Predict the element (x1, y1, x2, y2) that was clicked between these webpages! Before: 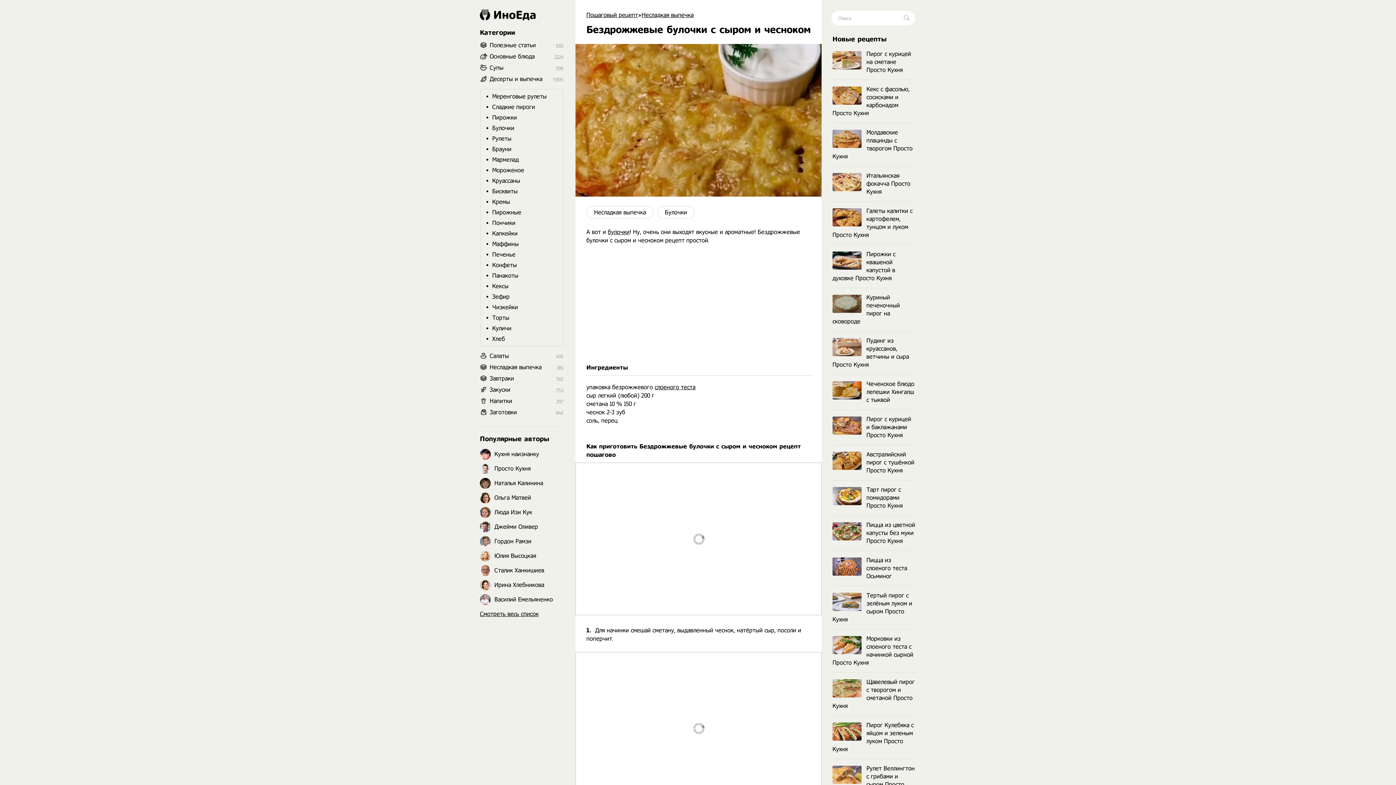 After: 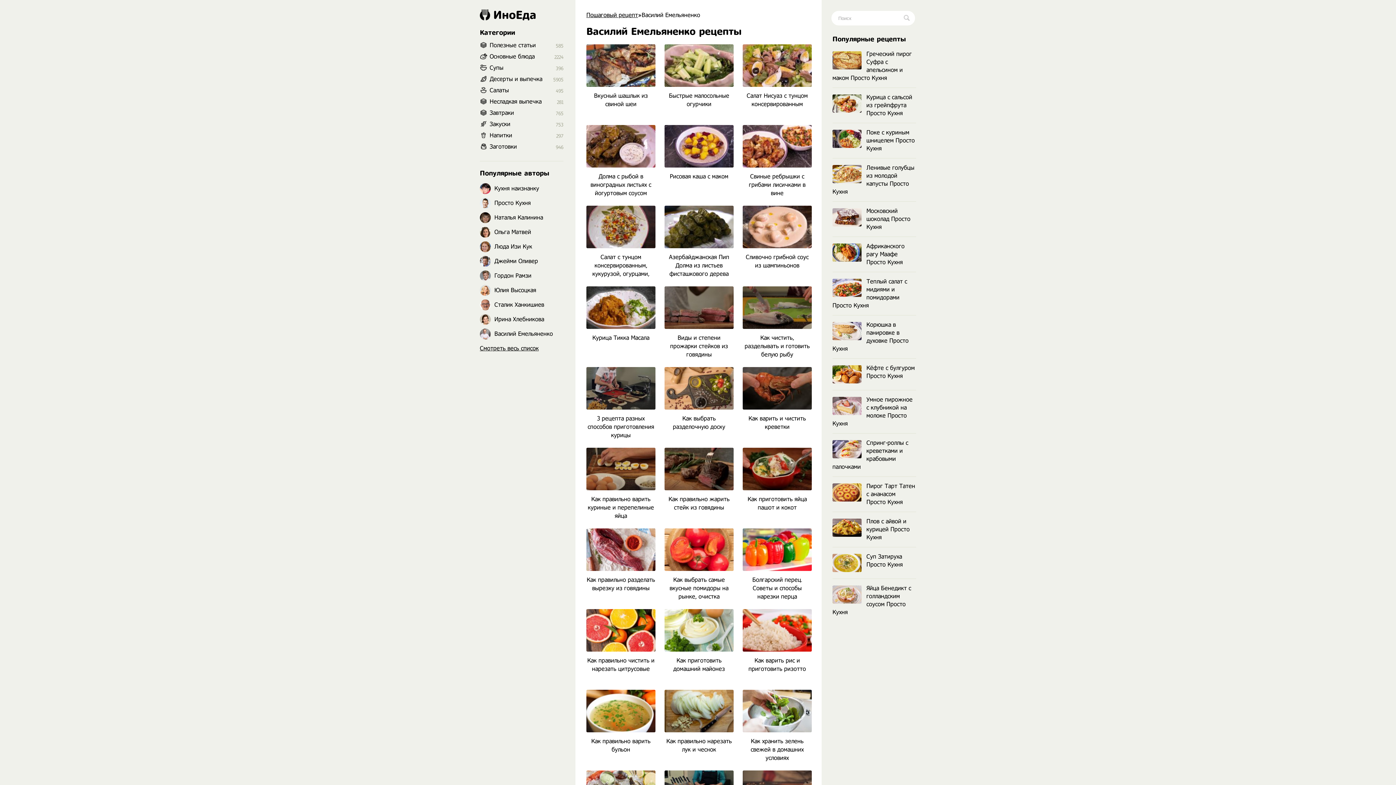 Action: bbox: (480, 595, 563, 610) label: Василий Емельяненко